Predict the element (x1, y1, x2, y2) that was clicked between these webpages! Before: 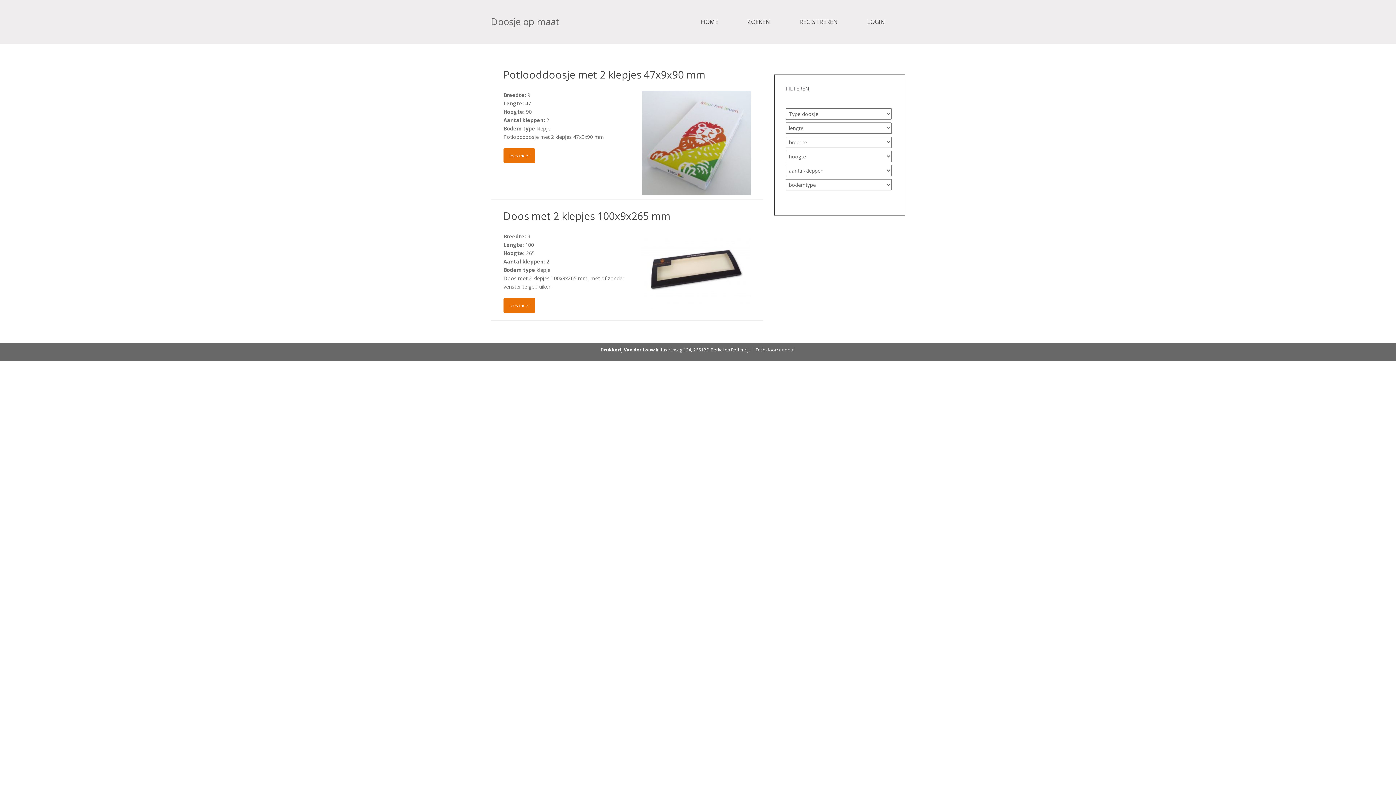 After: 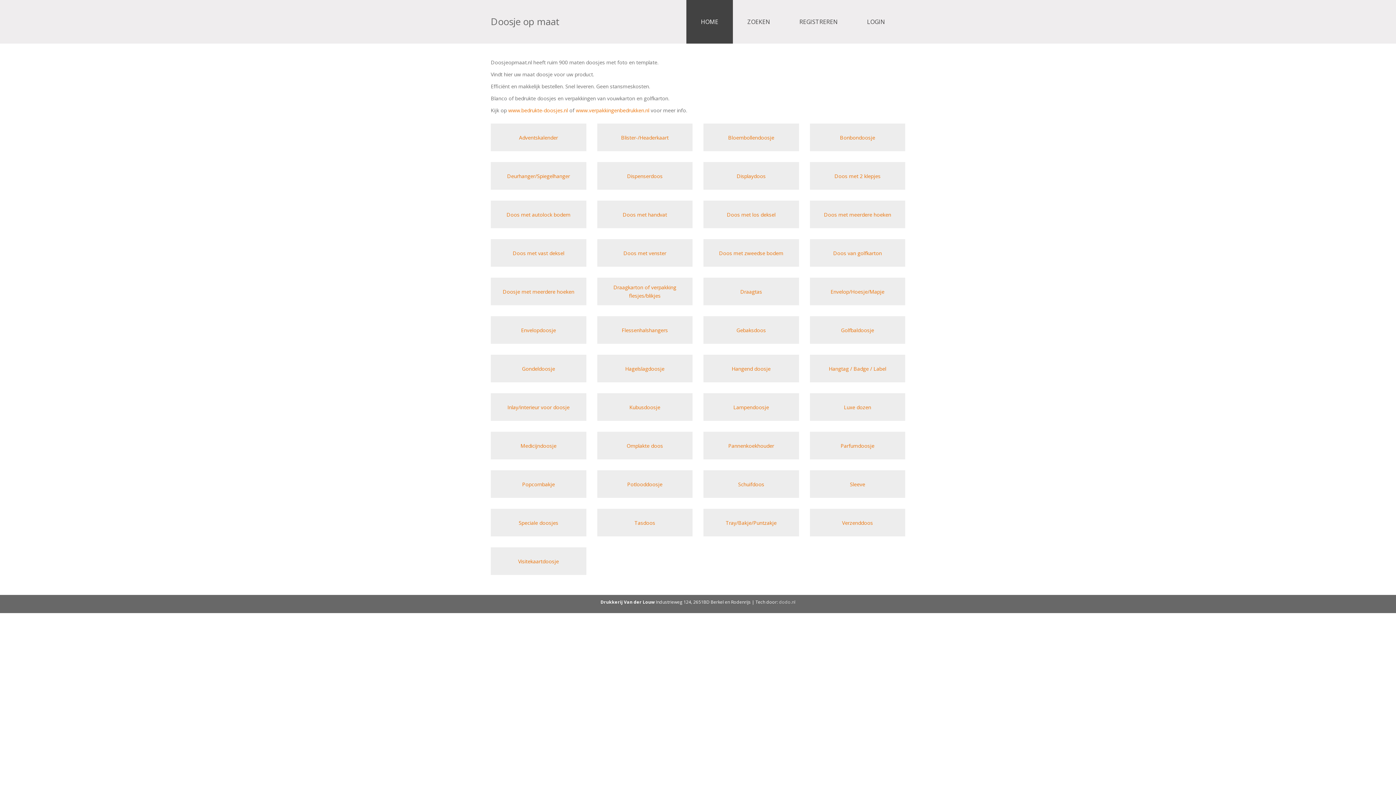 Action: label: HOME bbox: (686, 0, 733, 43)